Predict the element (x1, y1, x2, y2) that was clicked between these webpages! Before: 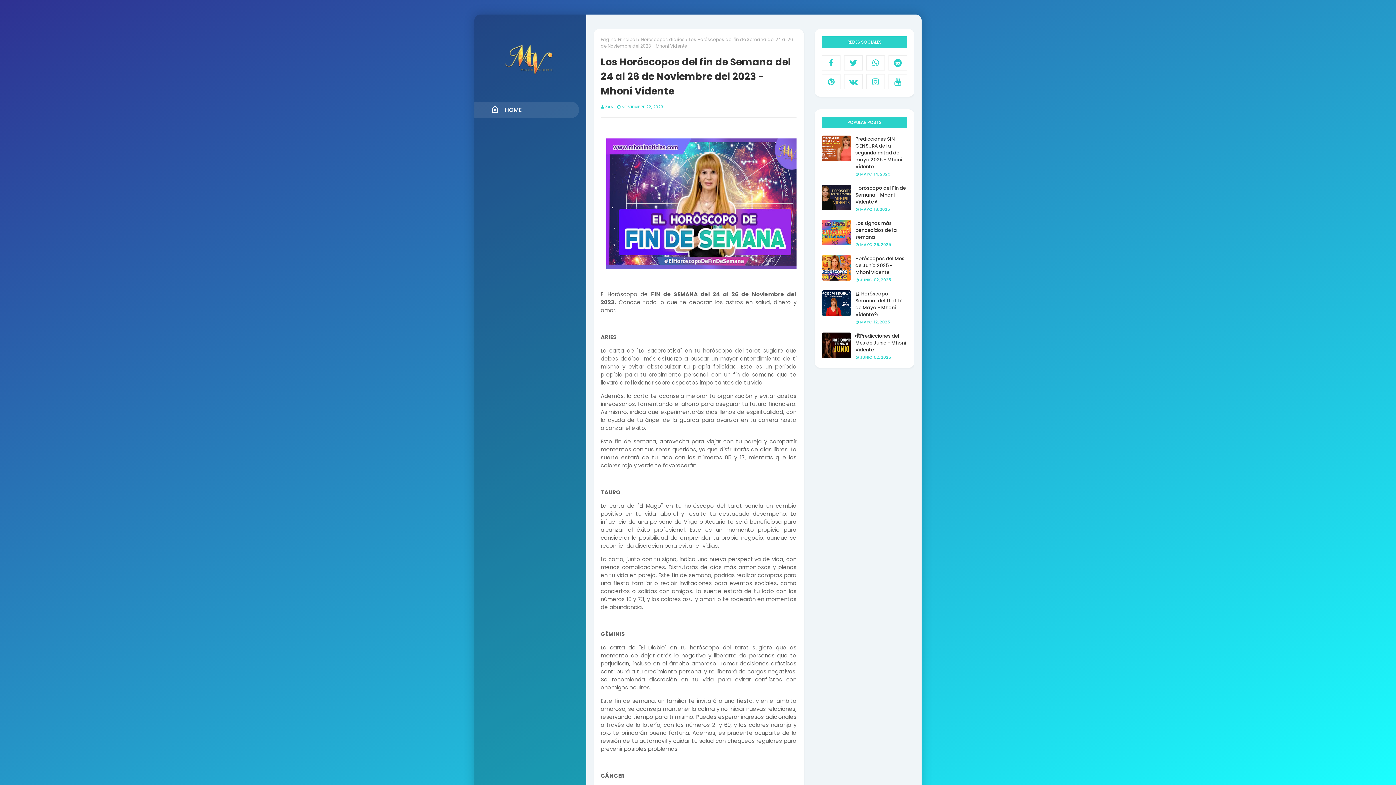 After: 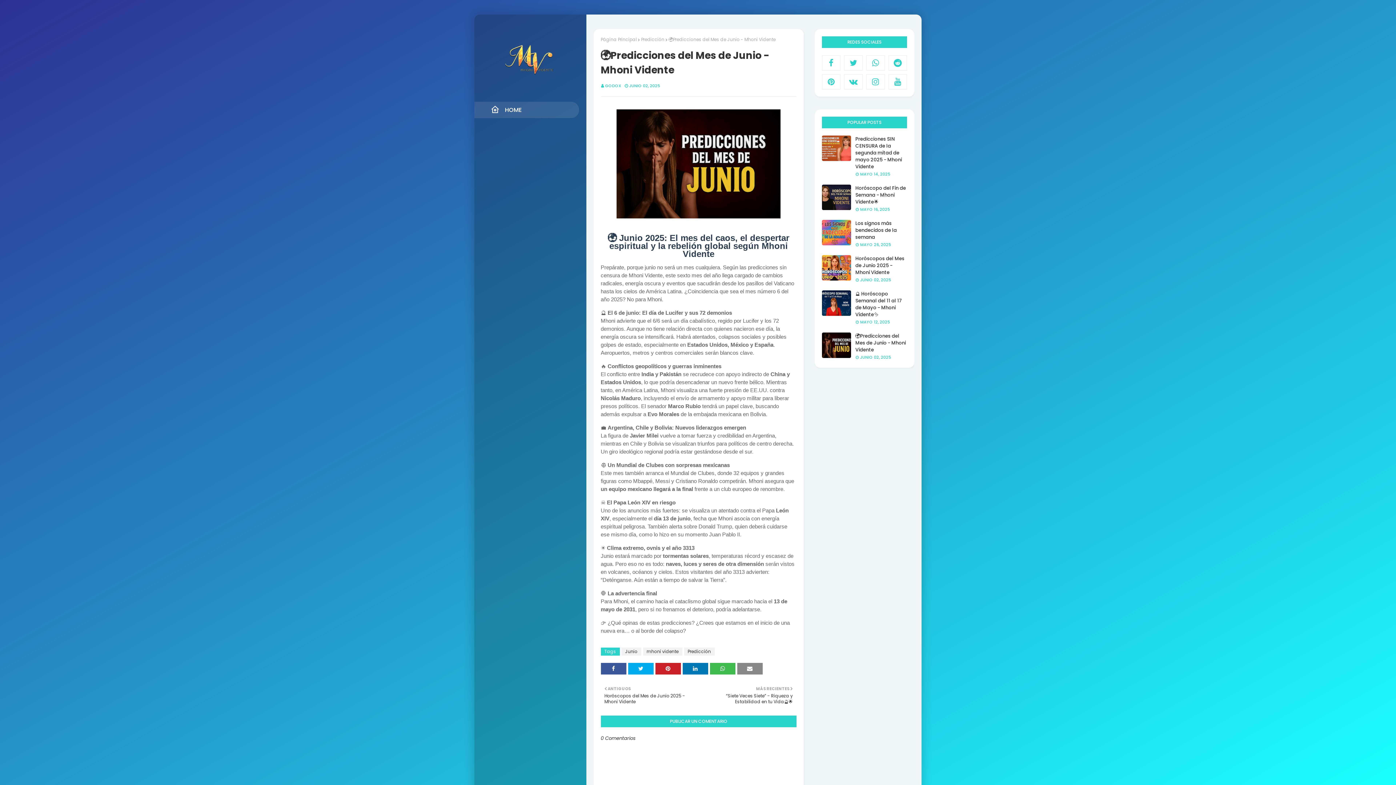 Action: bbox: (822, 332, 851, 358)